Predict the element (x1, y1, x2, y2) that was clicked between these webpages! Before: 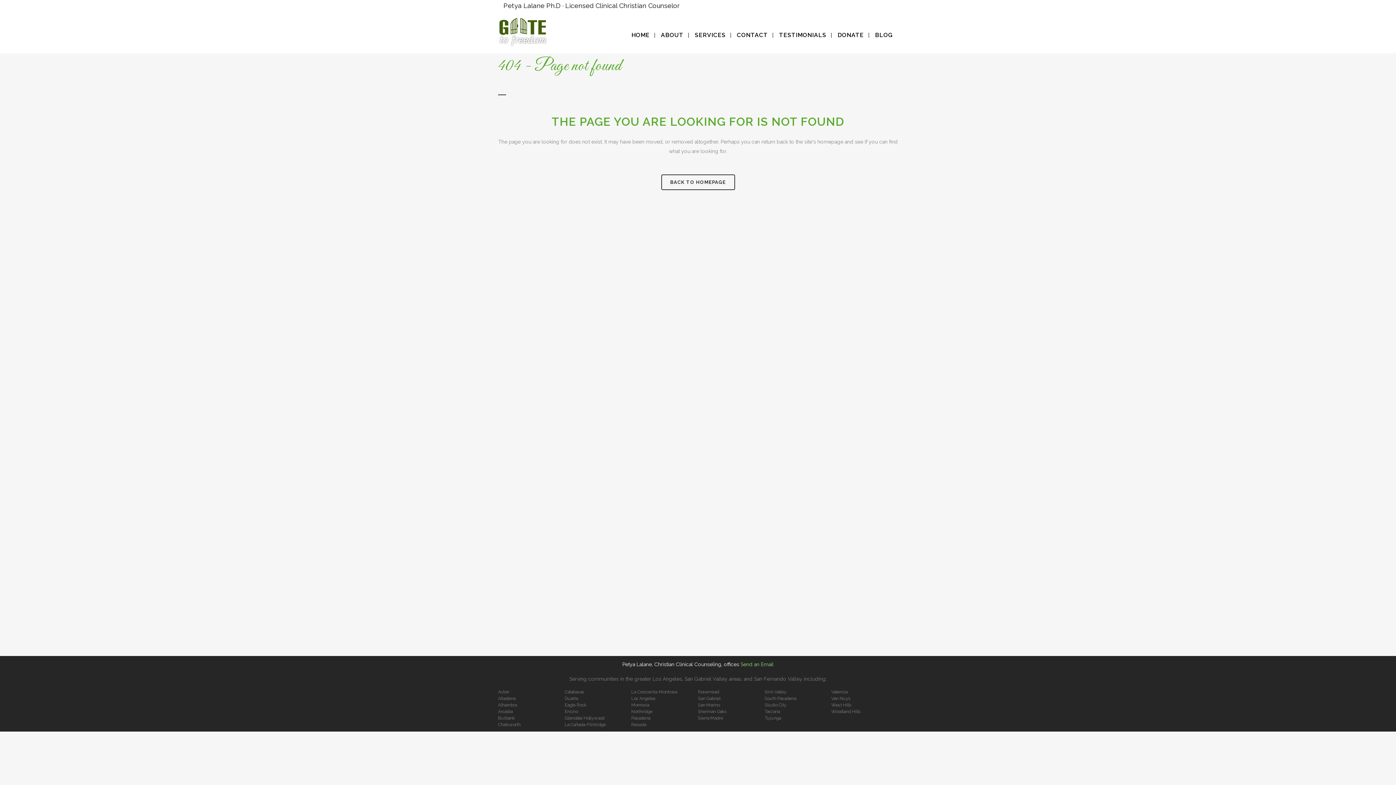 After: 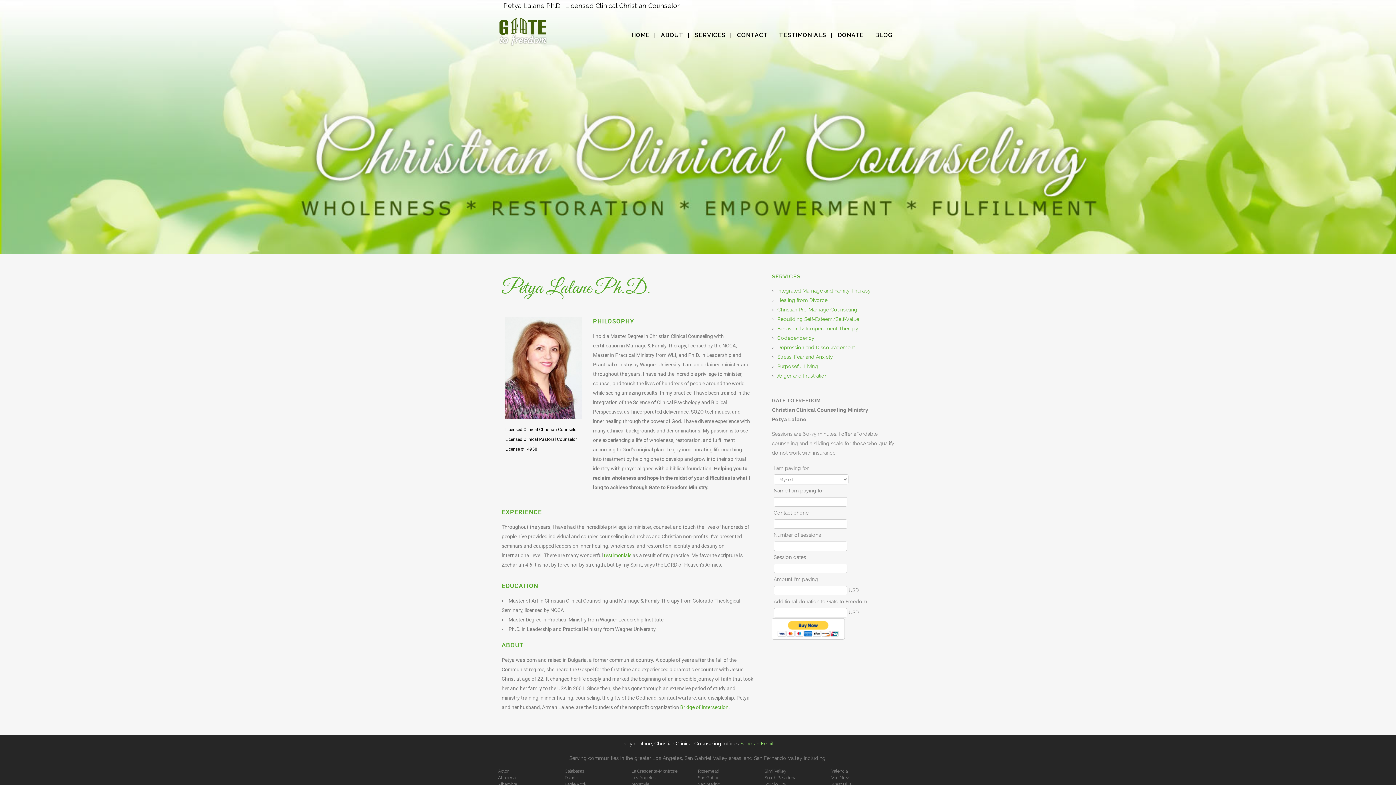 Action: bbox: (656, 17, 688, 53) label: ABOUT